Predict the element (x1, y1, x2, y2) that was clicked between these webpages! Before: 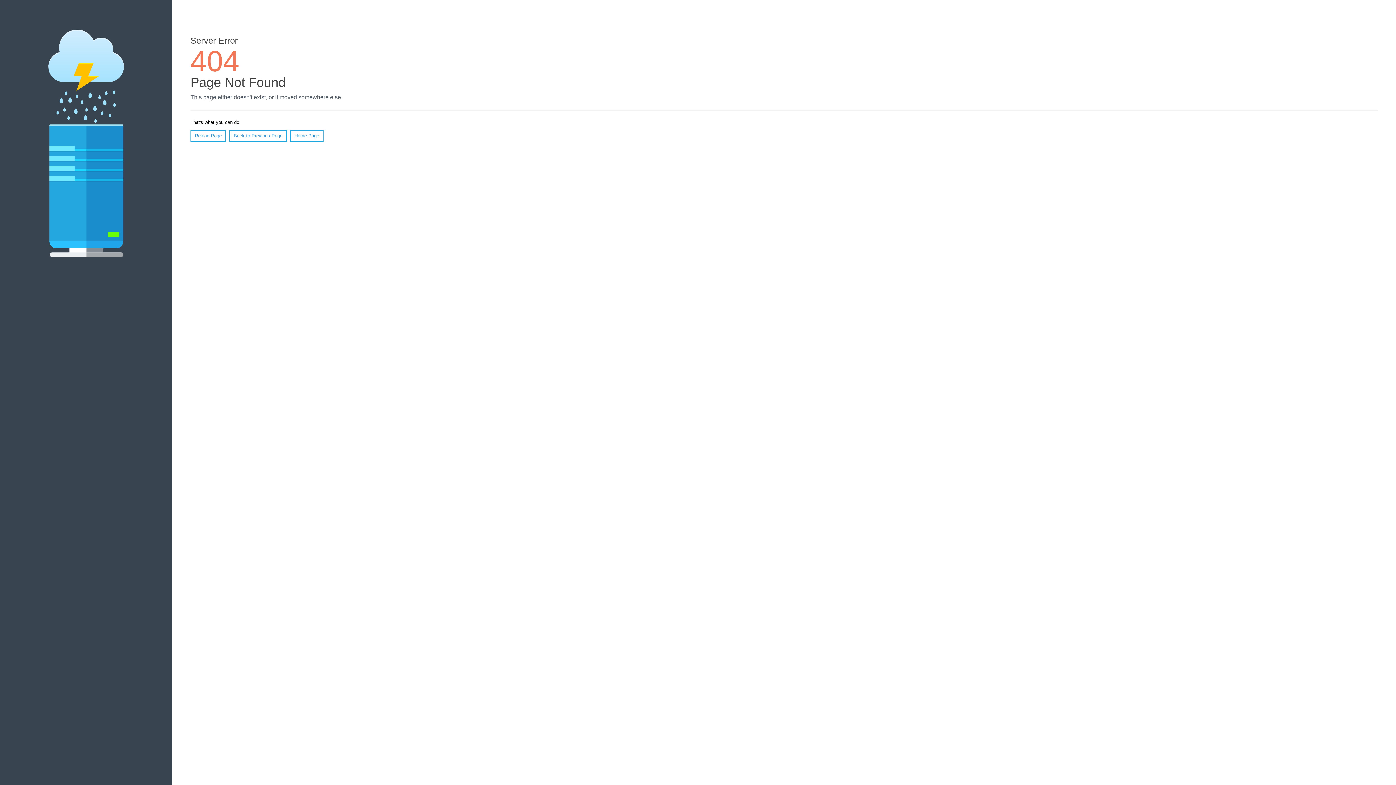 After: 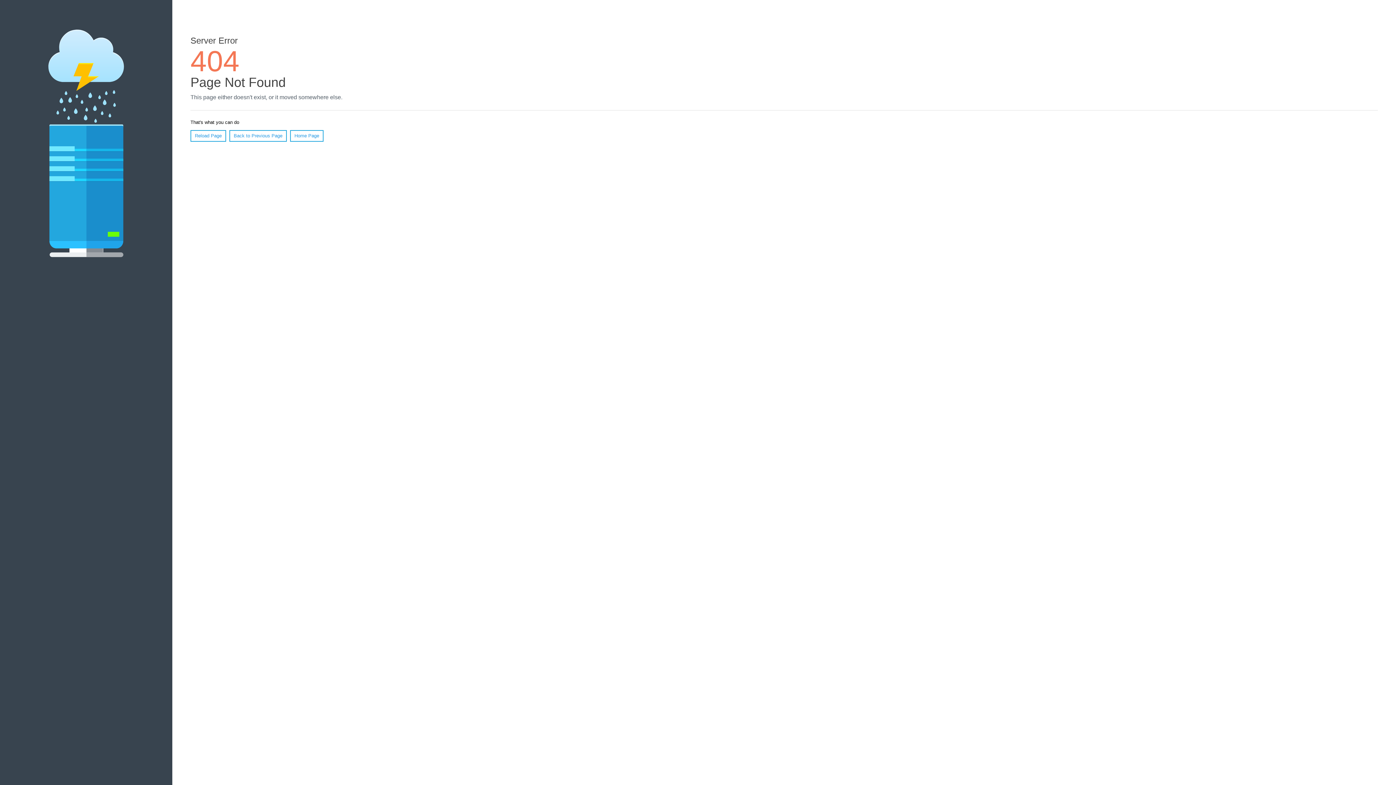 Action: label: Reload Page bbox: (190, 130, 226, 141)